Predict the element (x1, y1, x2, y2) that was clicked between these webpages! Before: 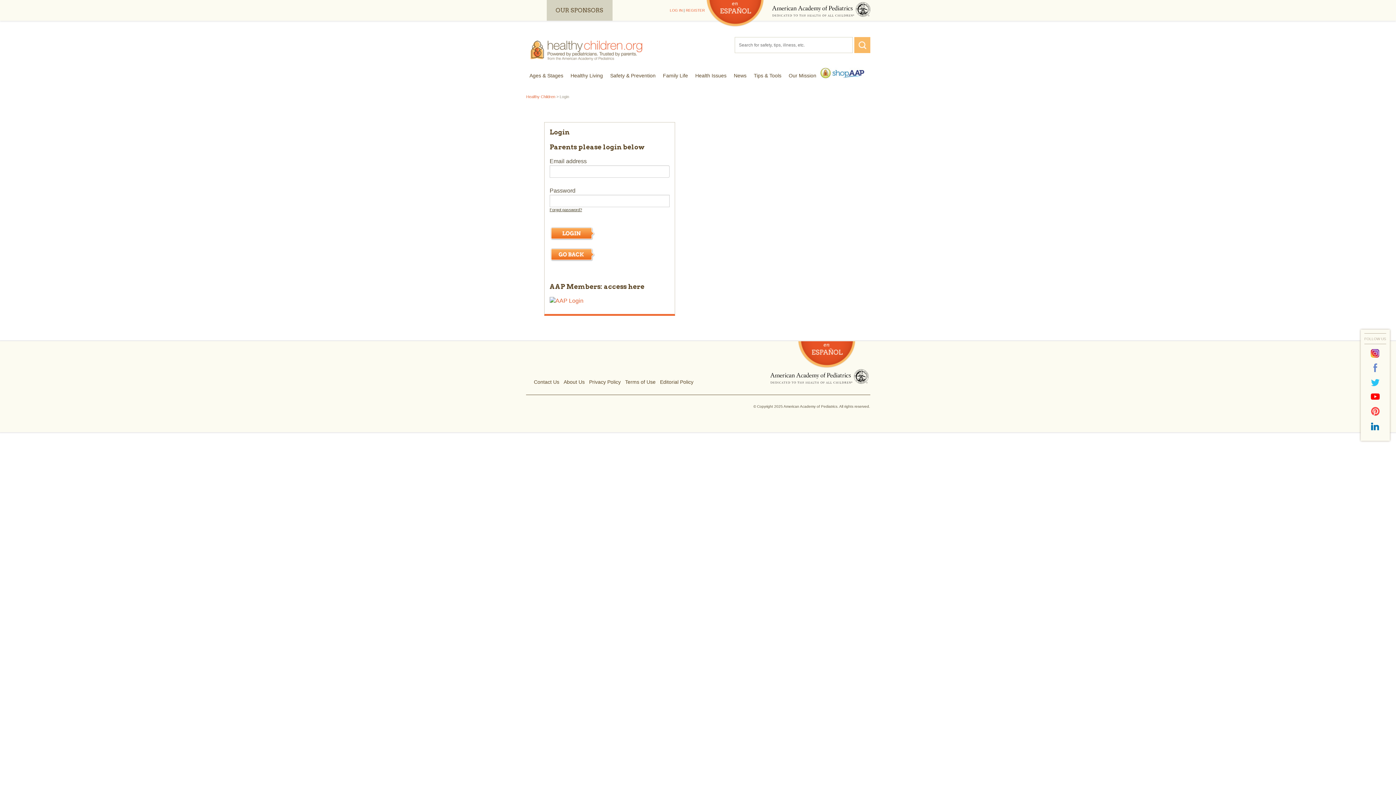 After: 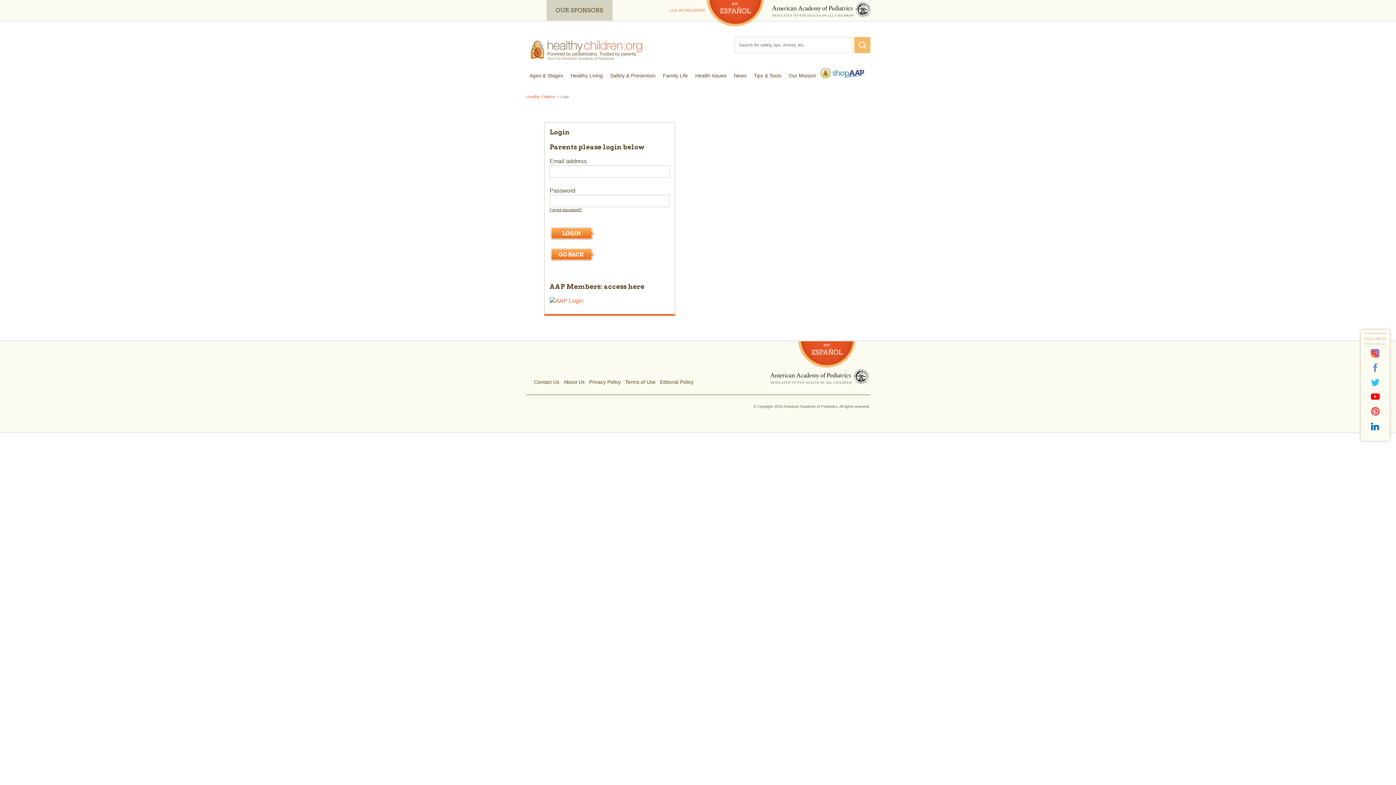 Action: bbox: (670, 8, 682, 12) label: LOG IN